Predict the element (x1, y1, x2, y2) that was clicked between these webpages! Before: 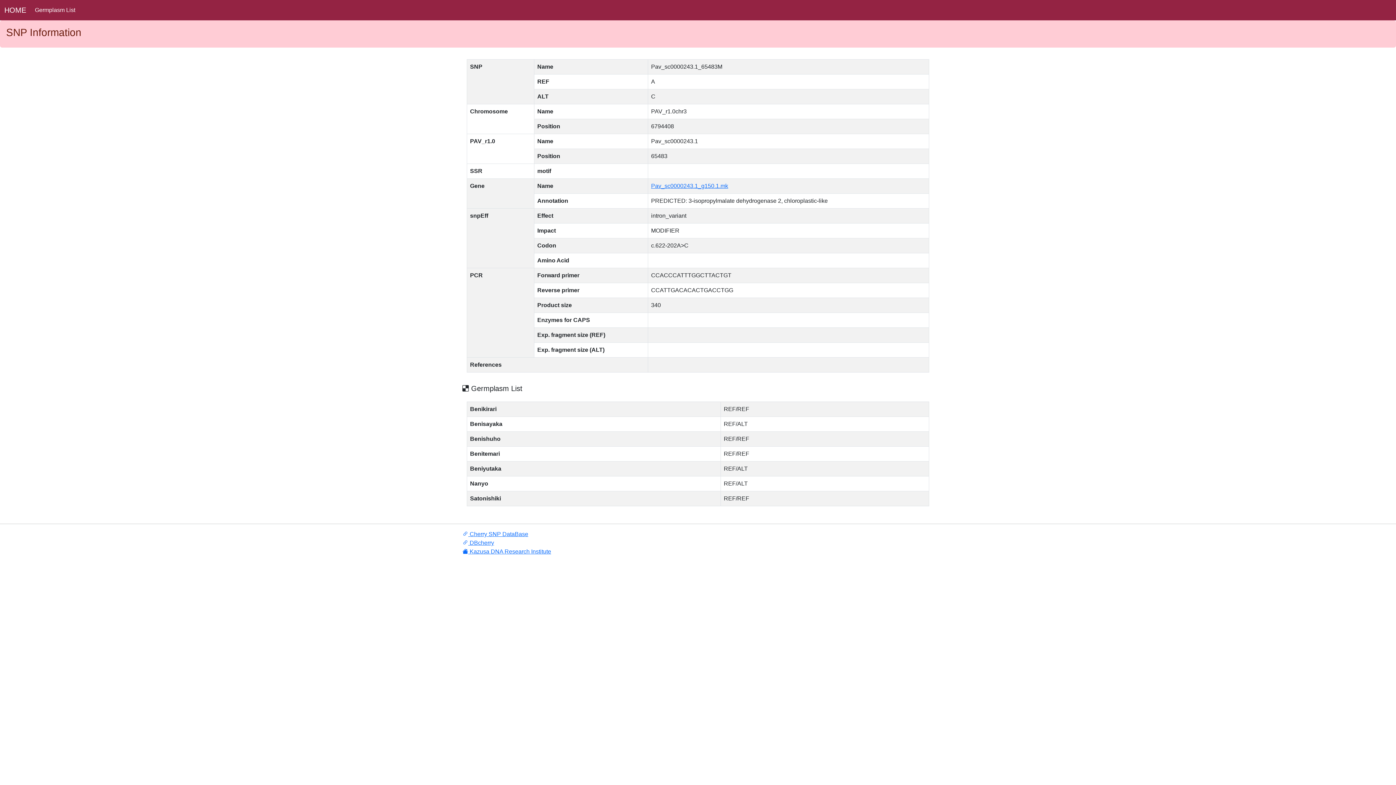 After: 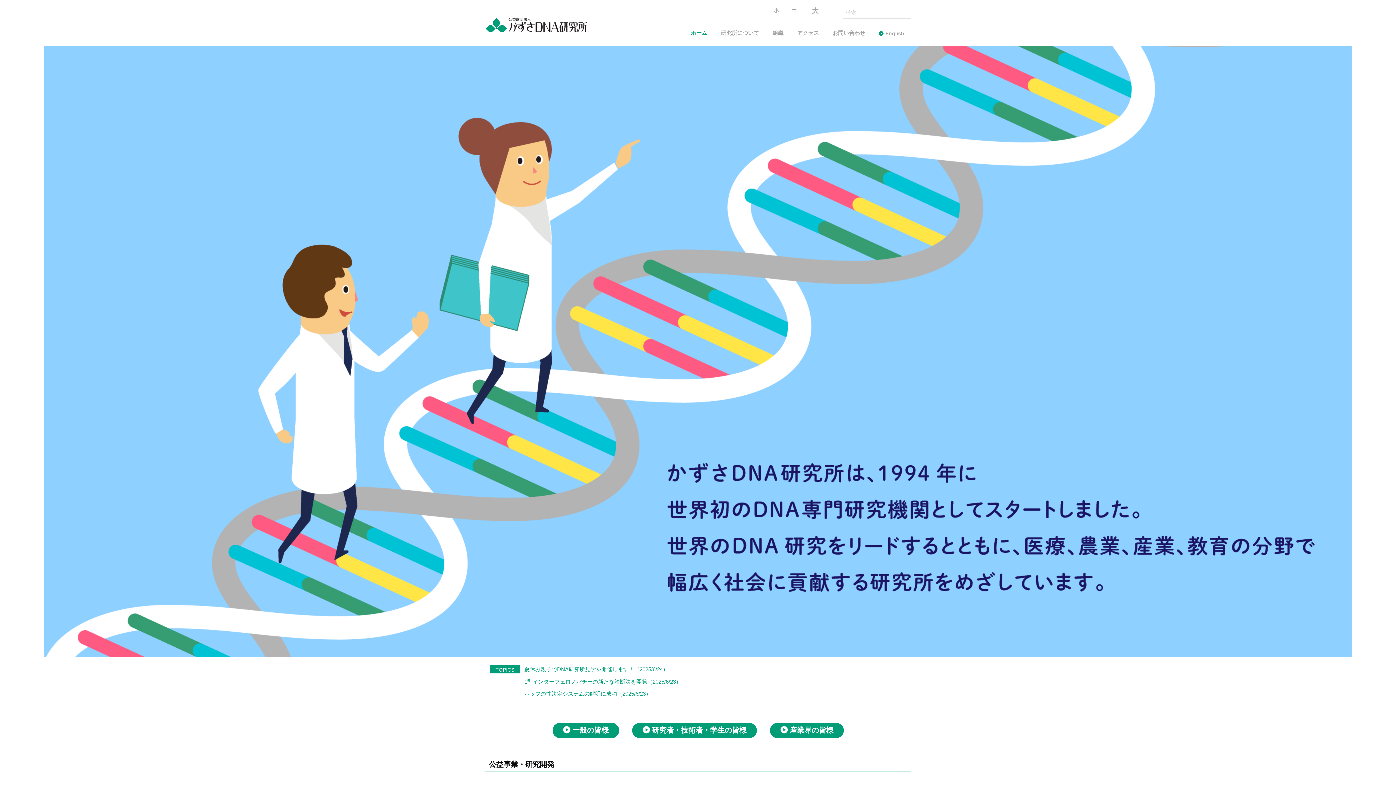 Action: bbox: (462, 548, 551, 554) label:  Kazusa DNA Research Institute